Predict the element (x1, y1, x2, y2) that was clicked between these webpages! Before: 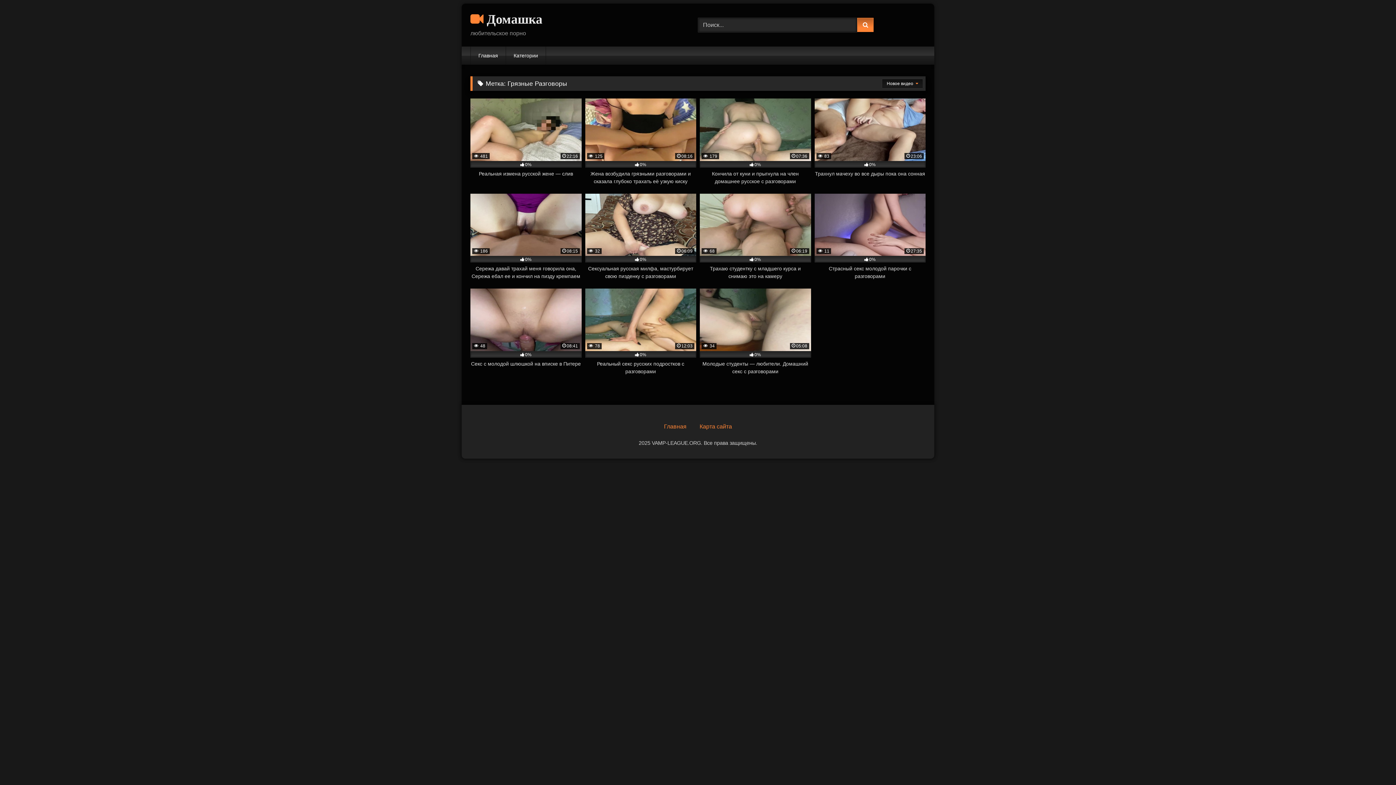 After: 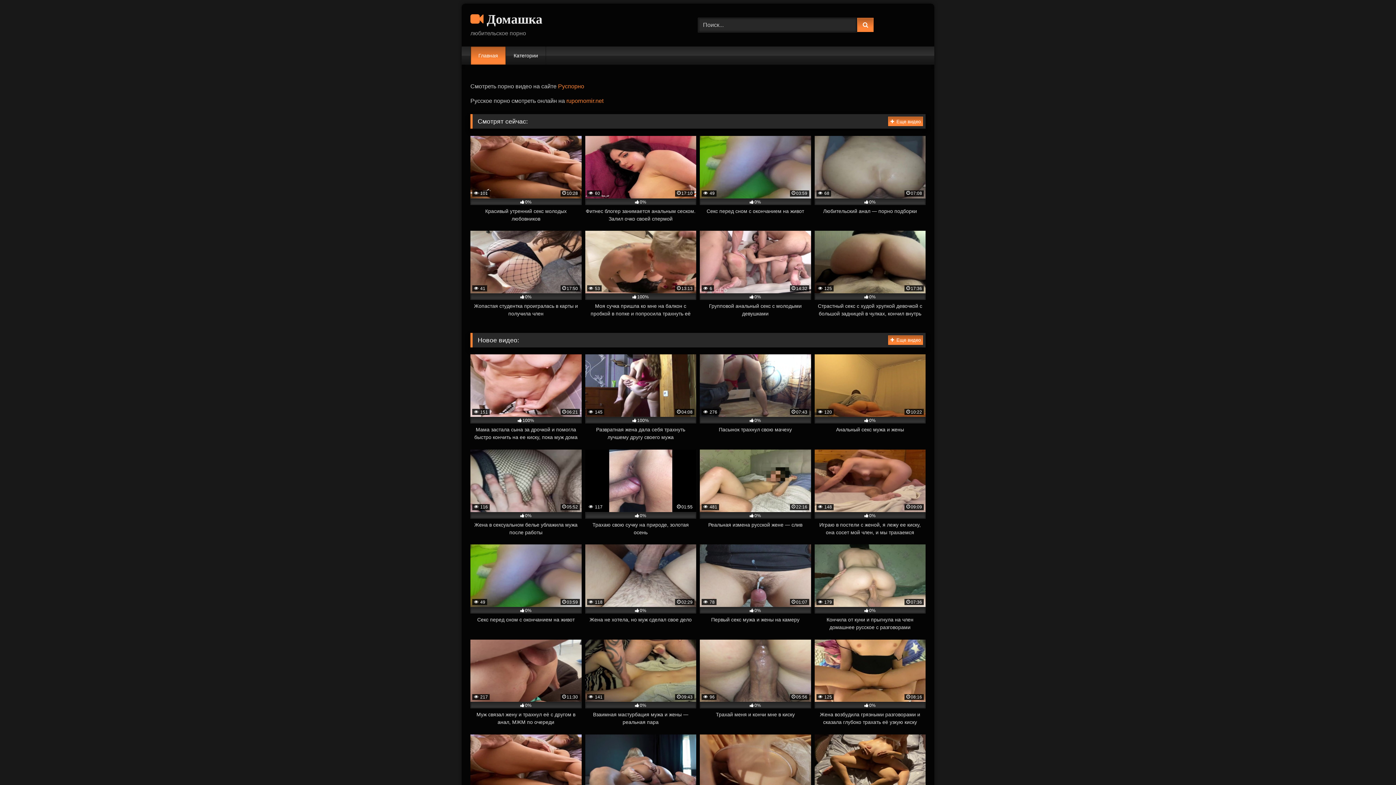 Action: label: Главная bbox: (470, 46, 505, 64)